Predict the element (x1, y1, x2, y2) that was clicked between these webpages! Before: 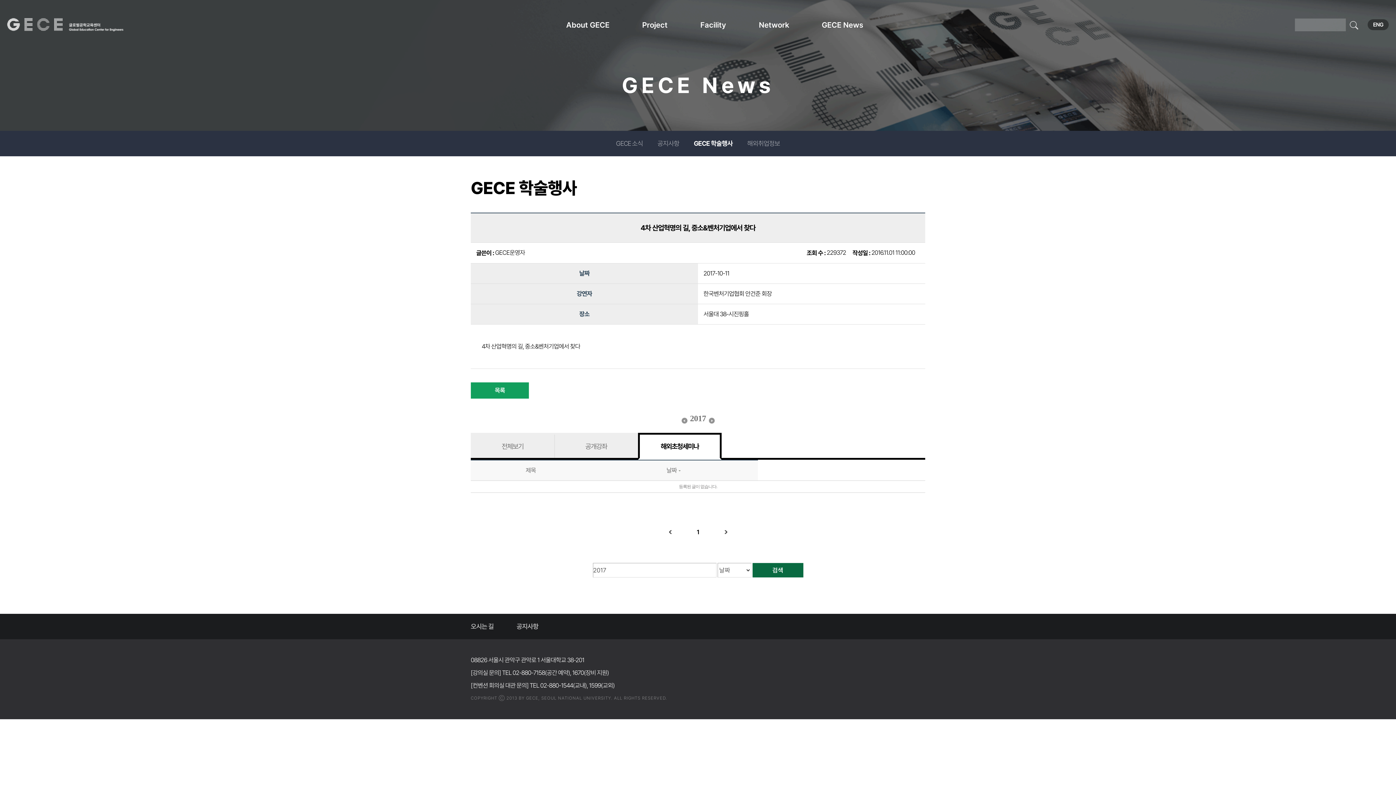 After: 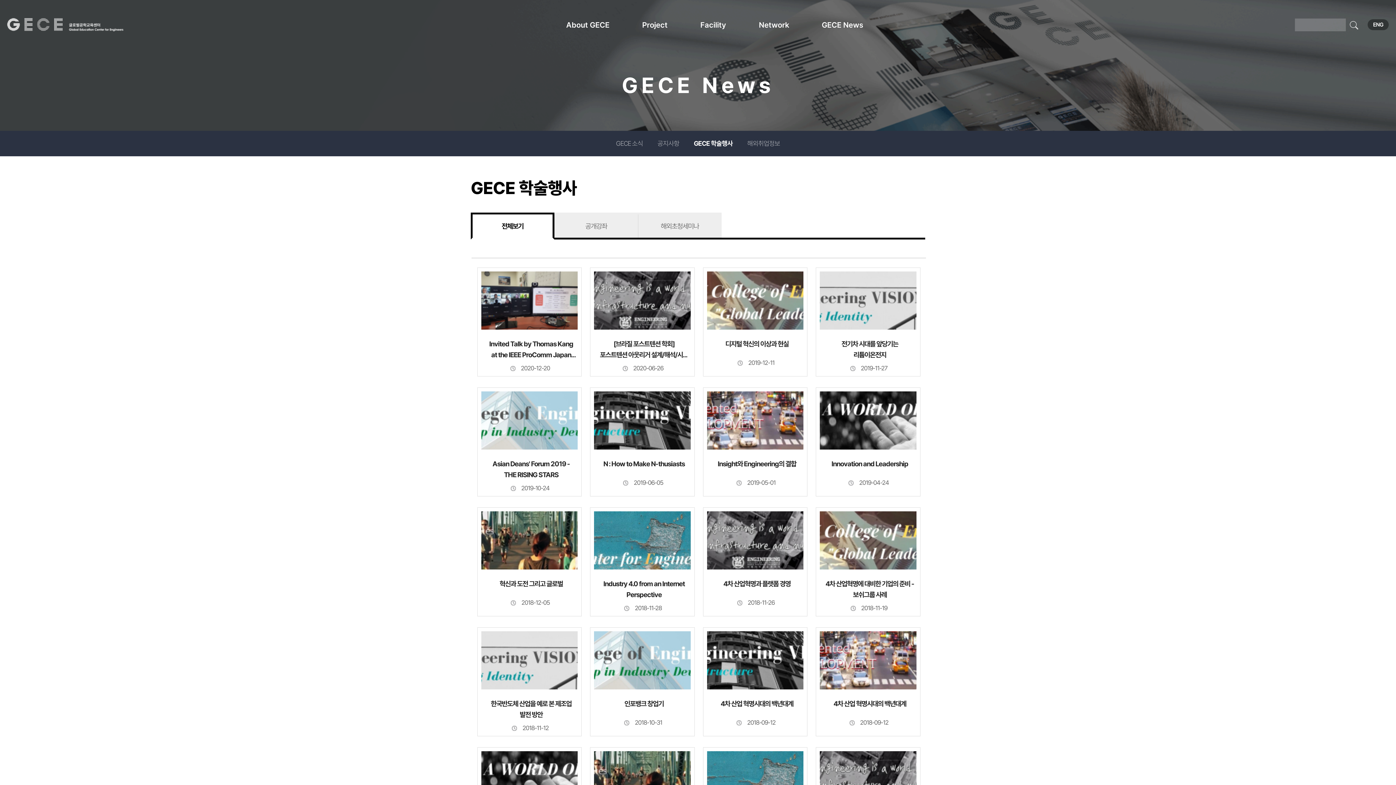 Action: label: GECE 학술행사 bbox: (686, 130, 740, 156)